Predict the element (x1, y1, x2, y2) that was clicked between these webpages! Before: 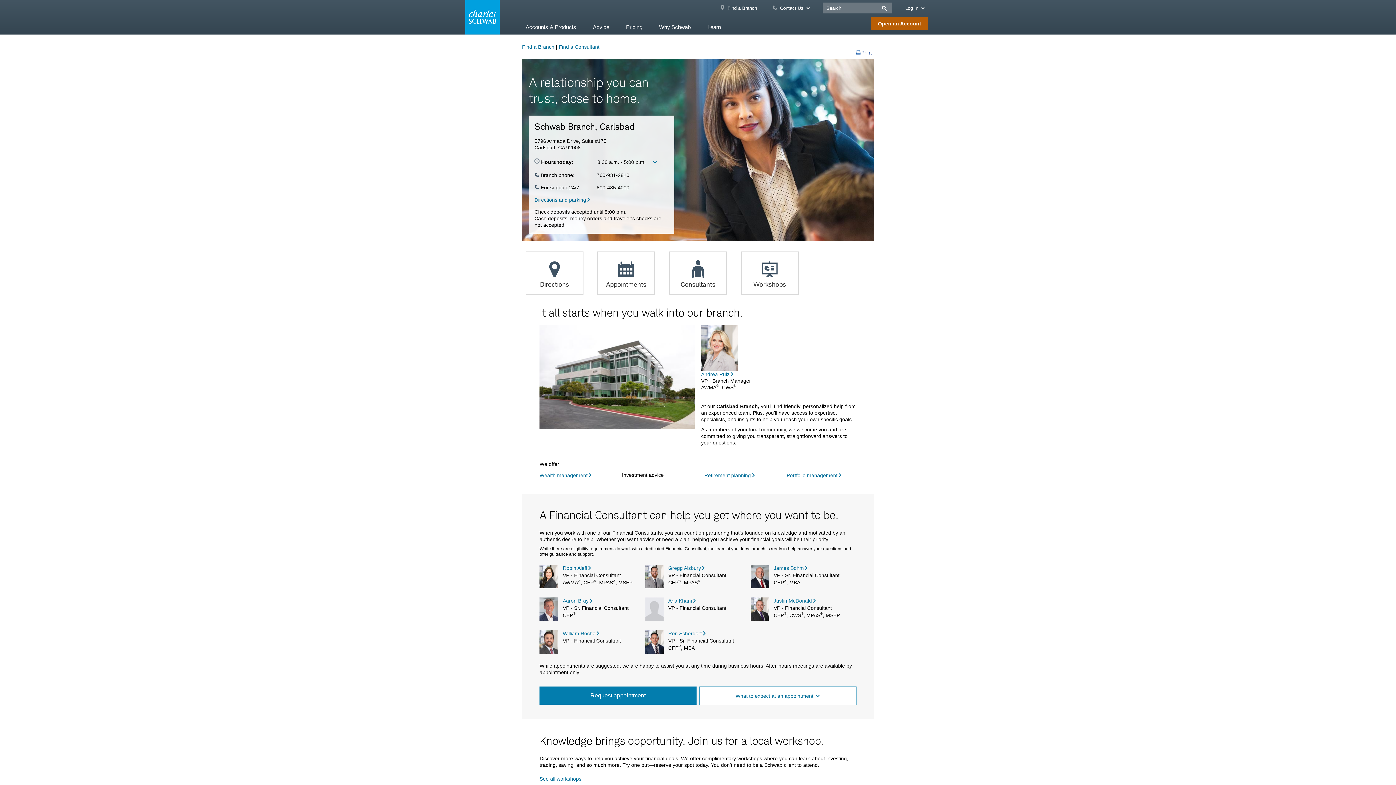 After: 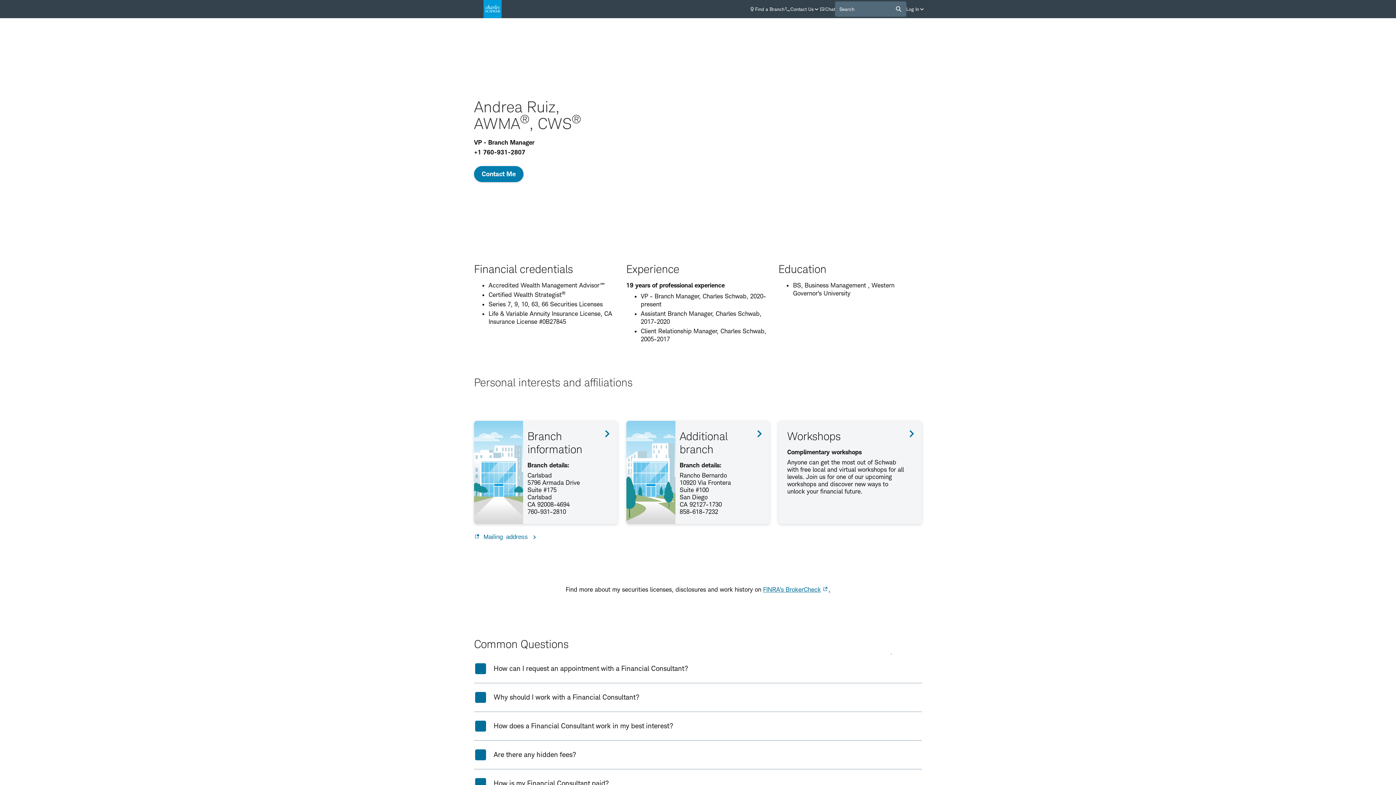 Action: bbox: (701, 366, 737, 372)